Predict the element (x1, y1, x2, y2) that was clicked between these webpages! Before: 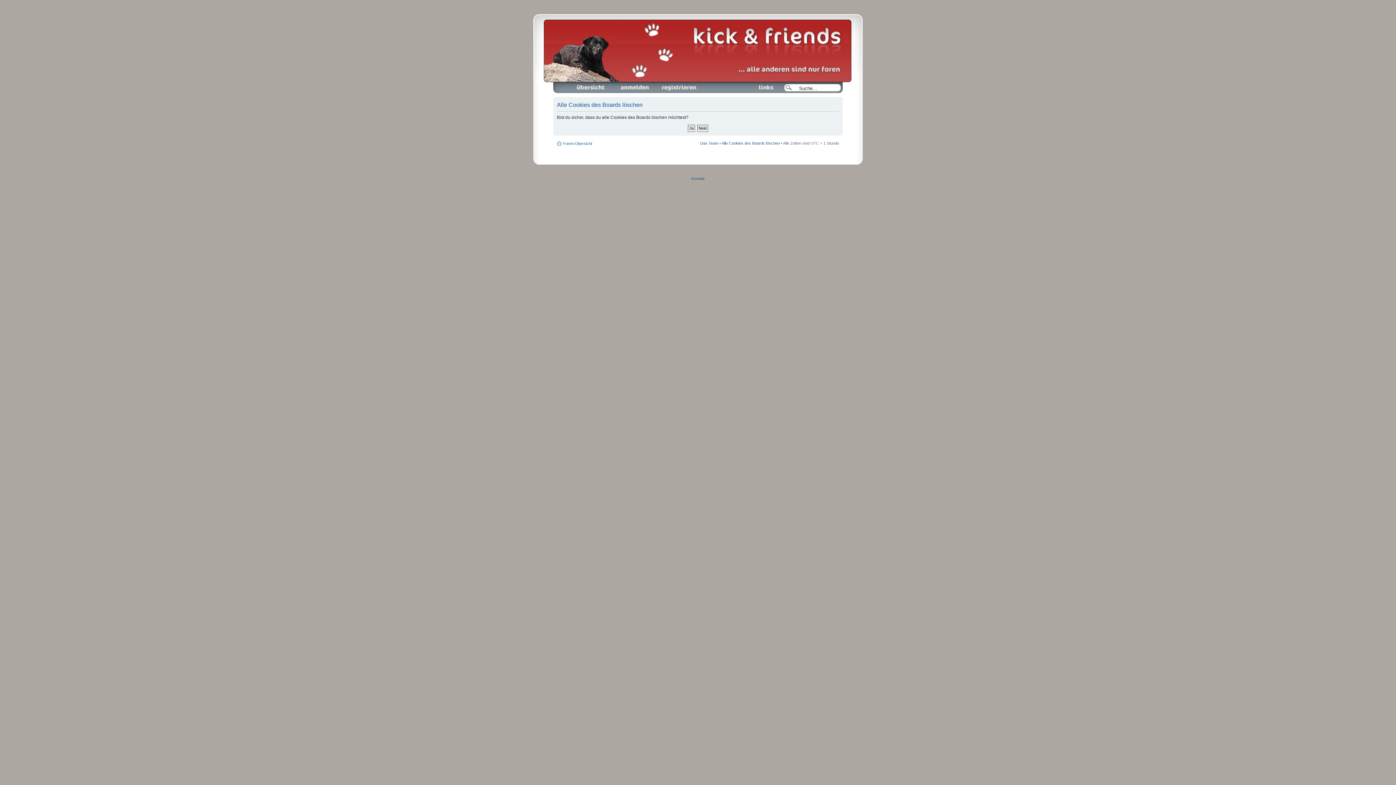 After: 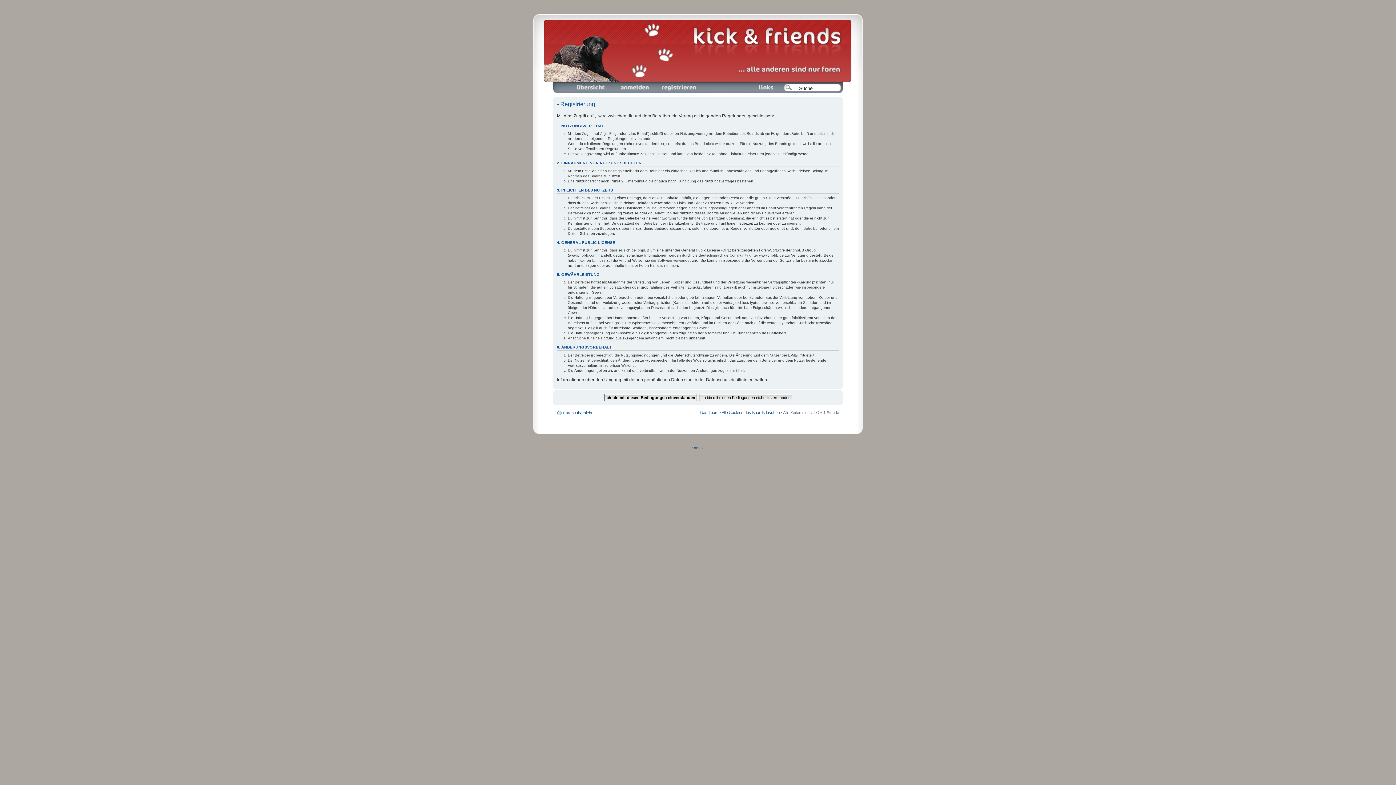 Action: label: Registrieren bbox: (656, 82, 700, 93)